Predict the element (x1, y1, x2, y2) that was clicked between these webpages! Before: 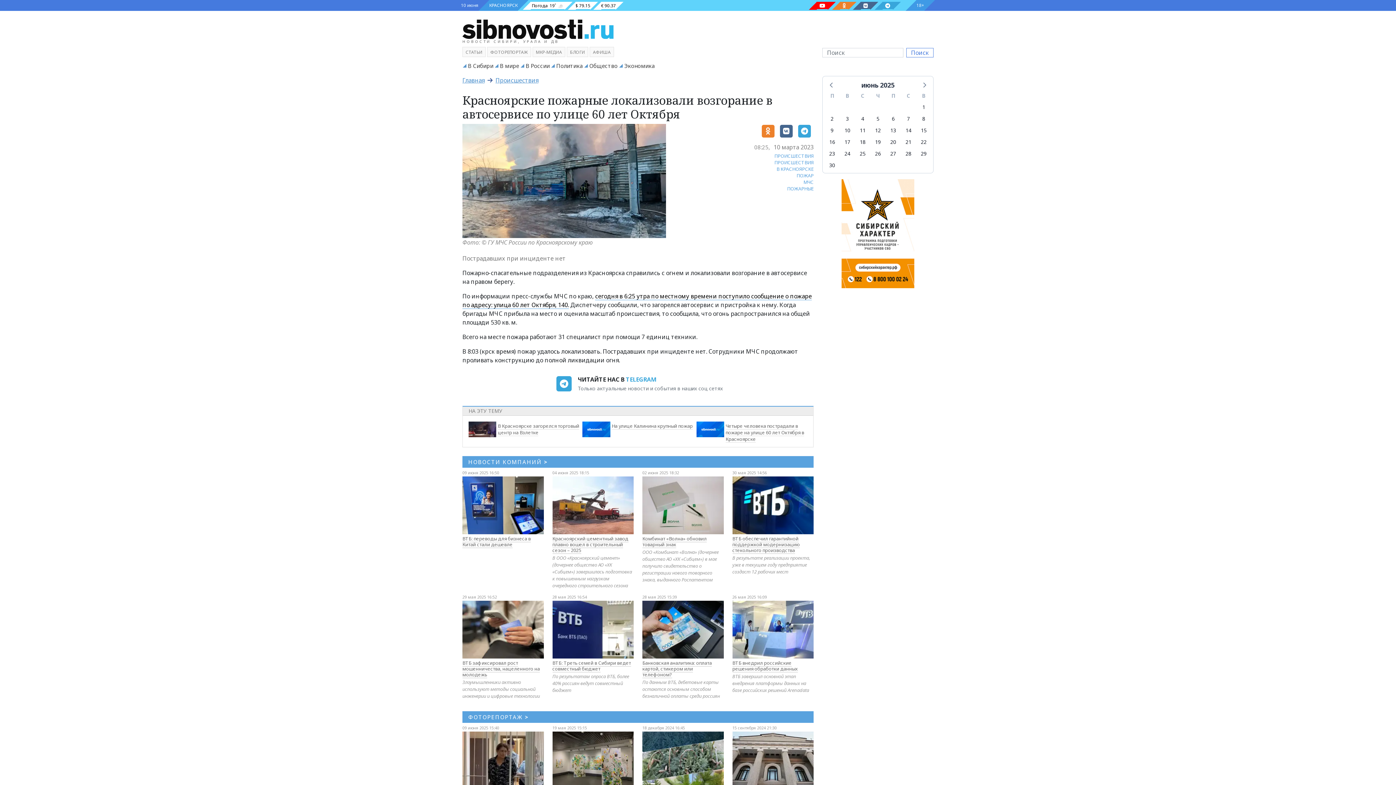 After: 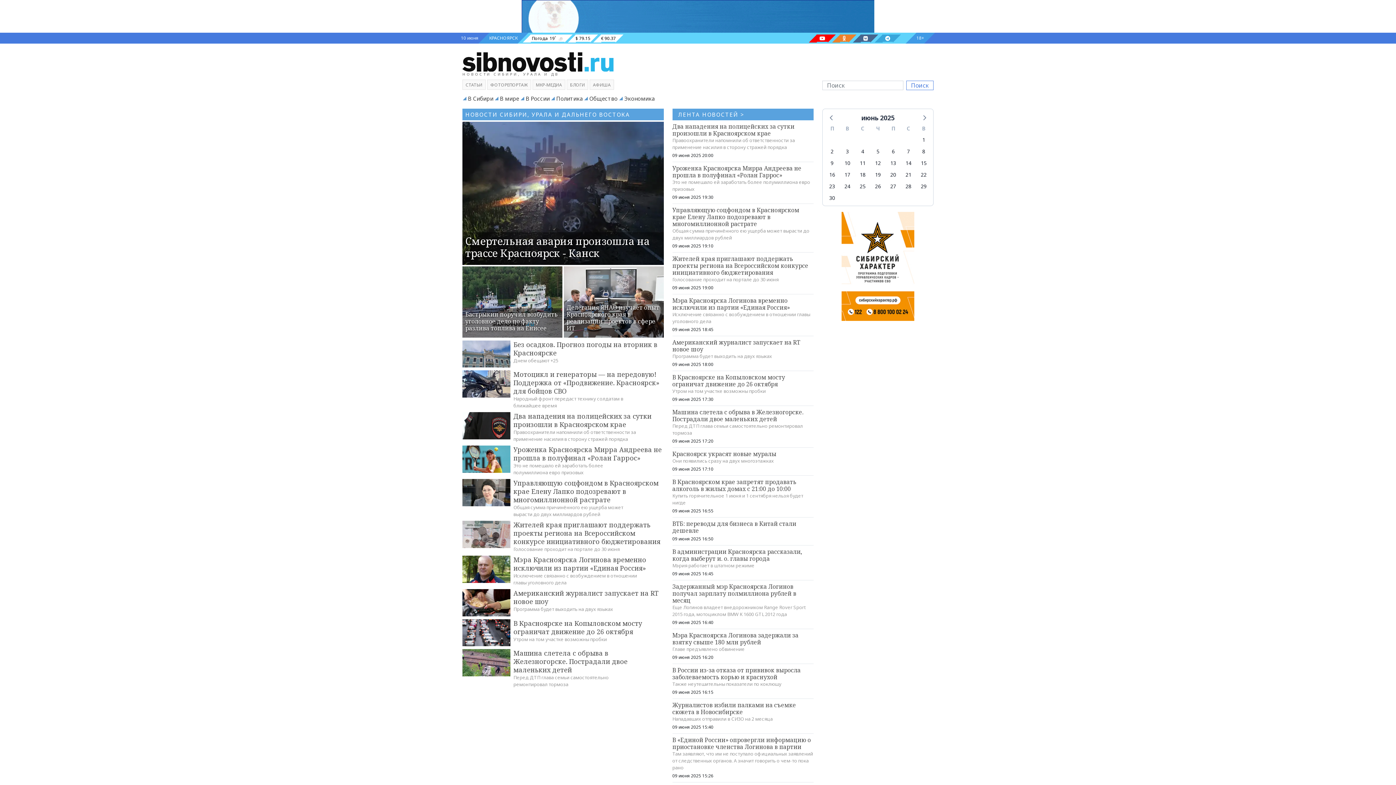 Action: label: КРАСНОЯРСК bbox: (489, 2, 517, 8)